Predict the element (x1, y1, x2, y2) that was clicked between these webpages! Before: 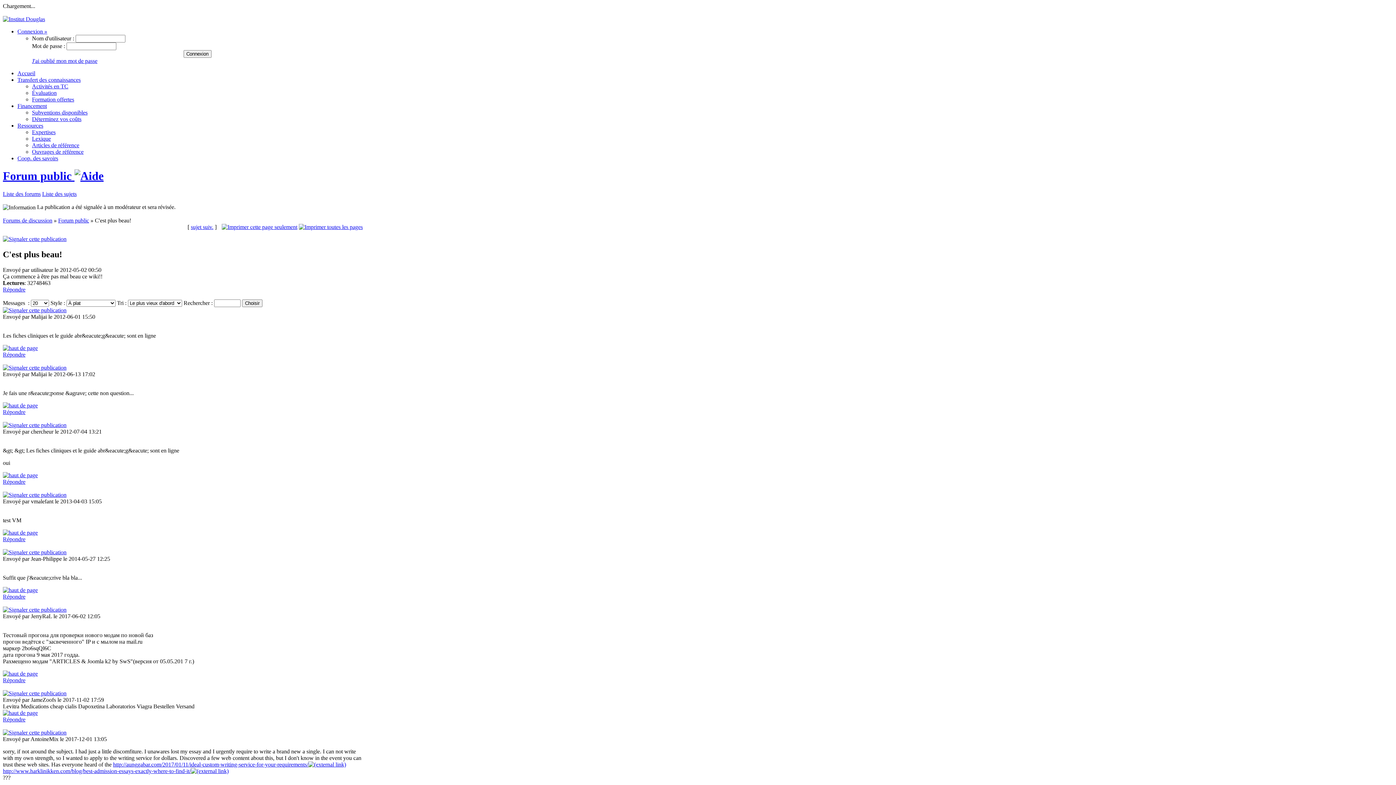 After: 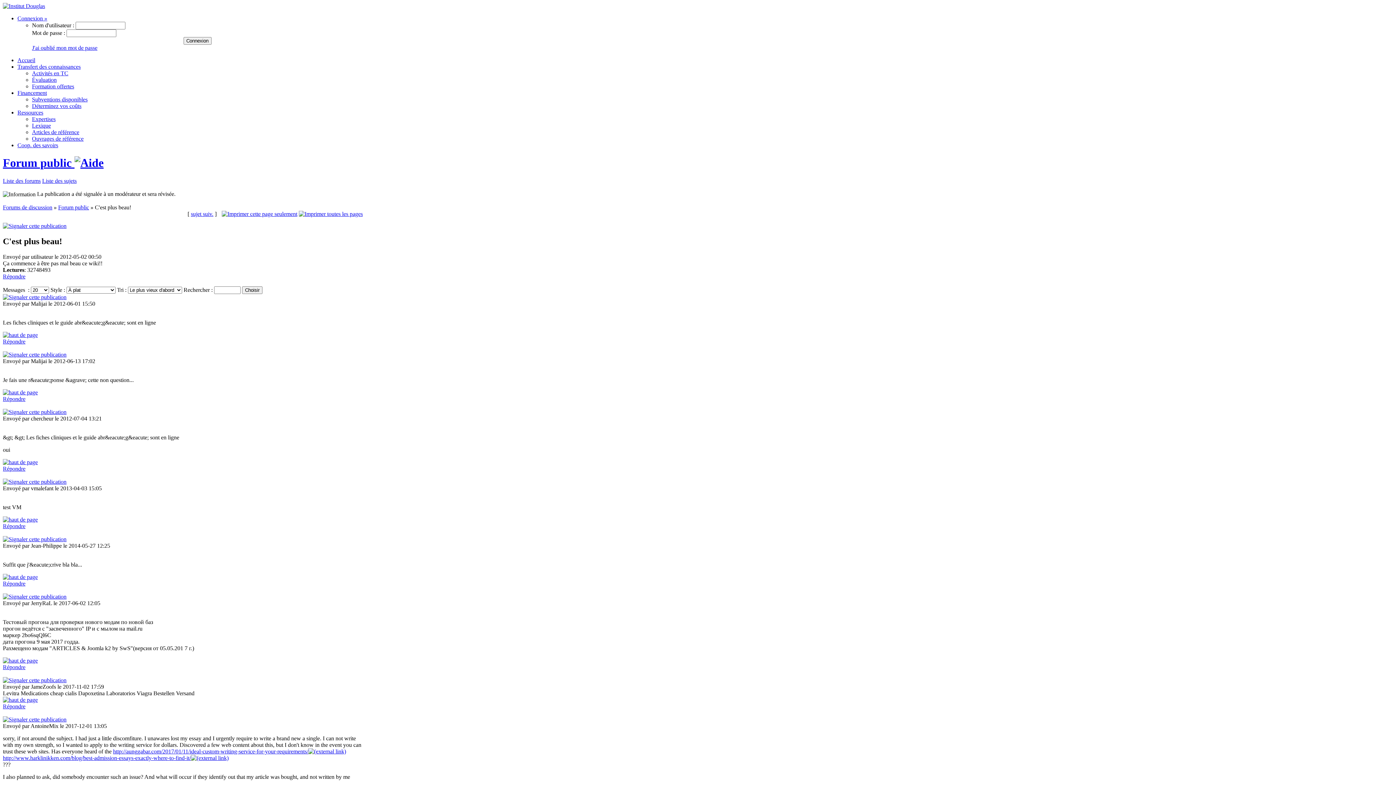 Action: bbox: (2, 236, 66, 242)